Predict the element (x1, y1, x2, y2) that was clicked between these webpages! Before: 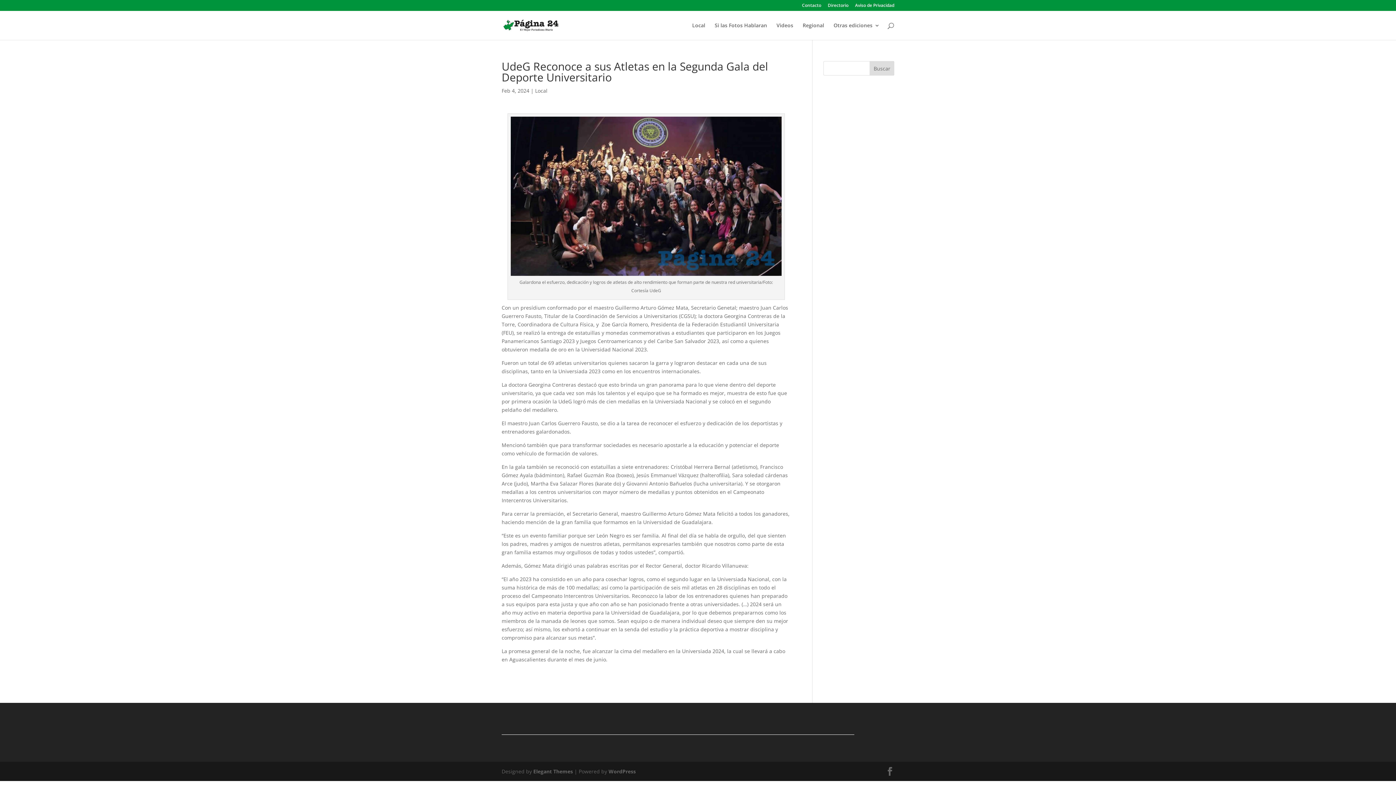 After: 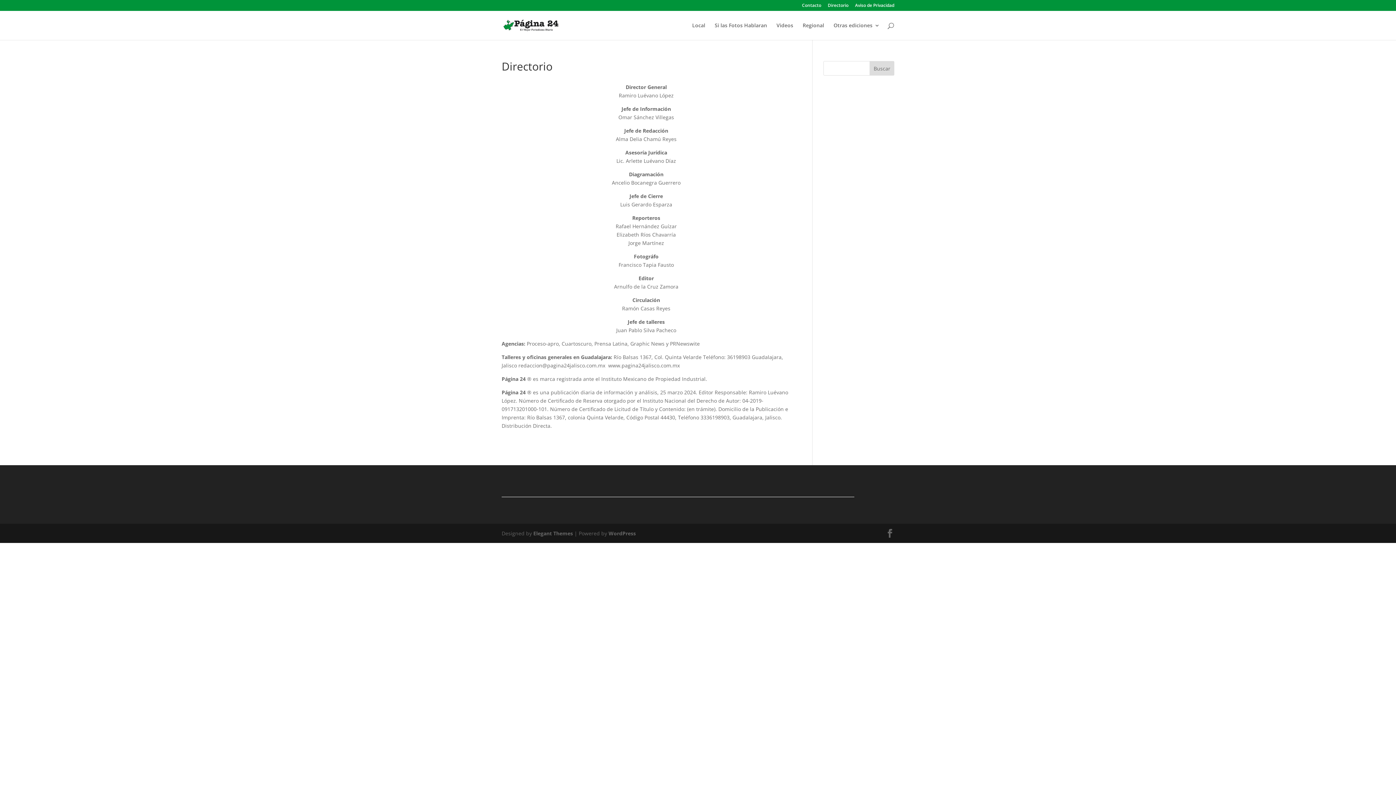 Action: bbox: (828, 3, 848, 10) label: Directorio